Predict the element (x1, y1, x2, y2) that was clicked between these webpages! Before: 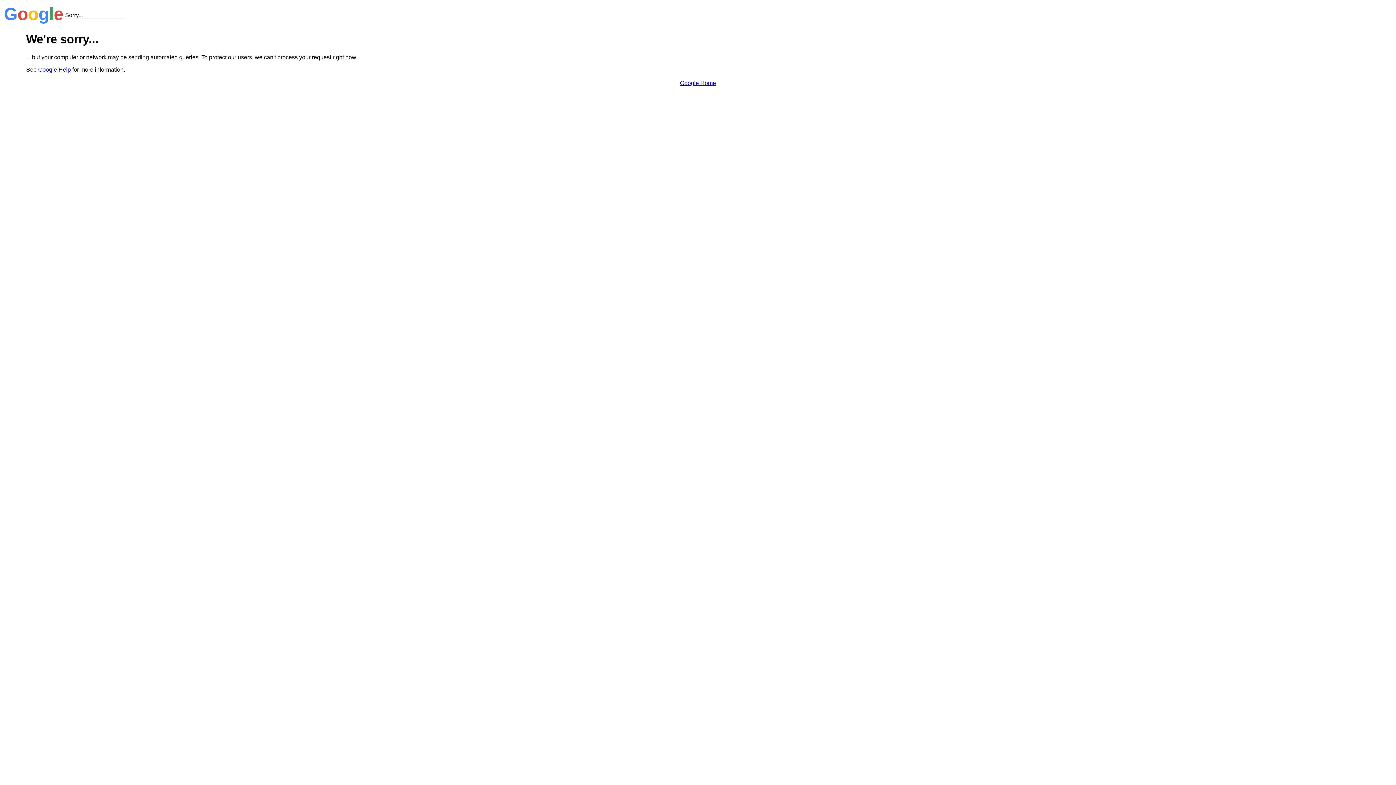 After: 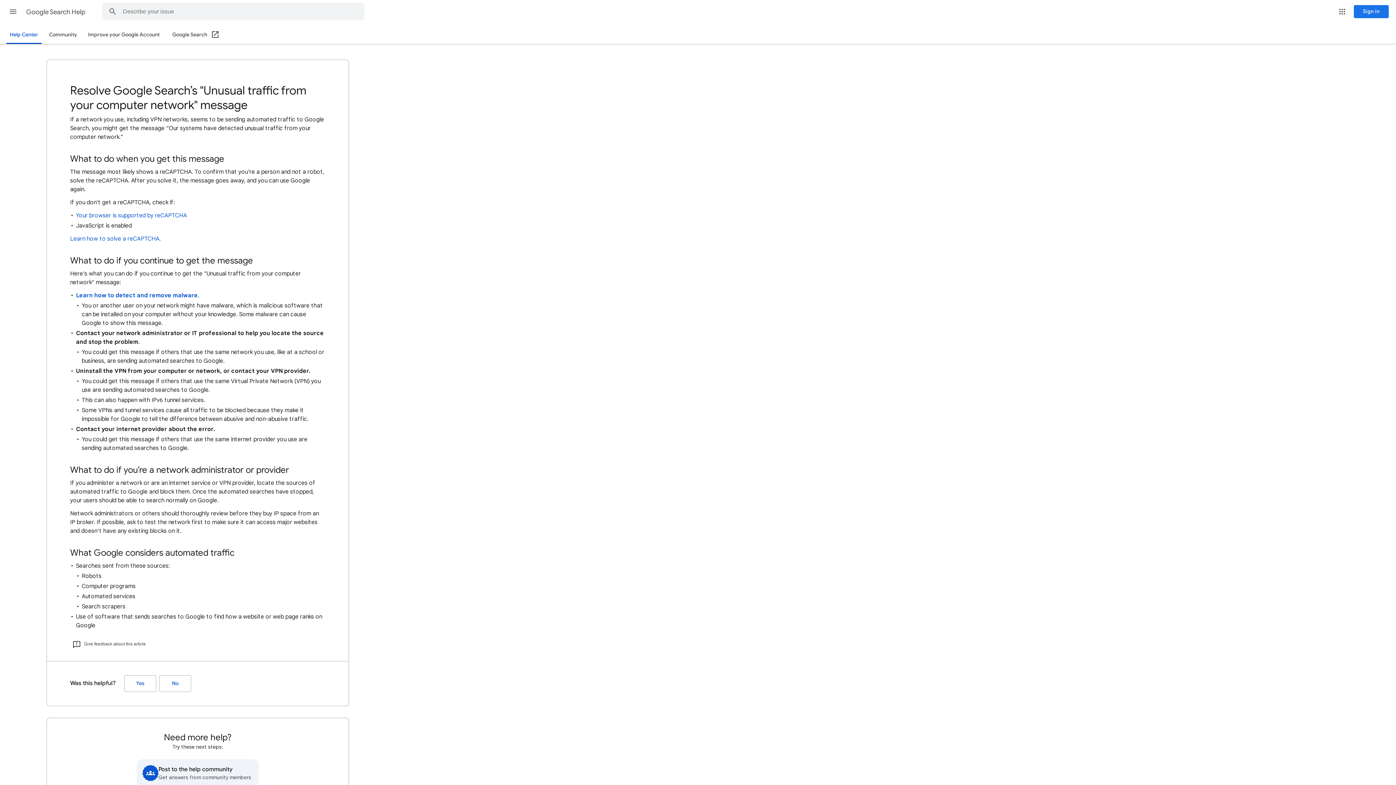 Action: label: Google Help bbox: (38, 66, 70, 72)